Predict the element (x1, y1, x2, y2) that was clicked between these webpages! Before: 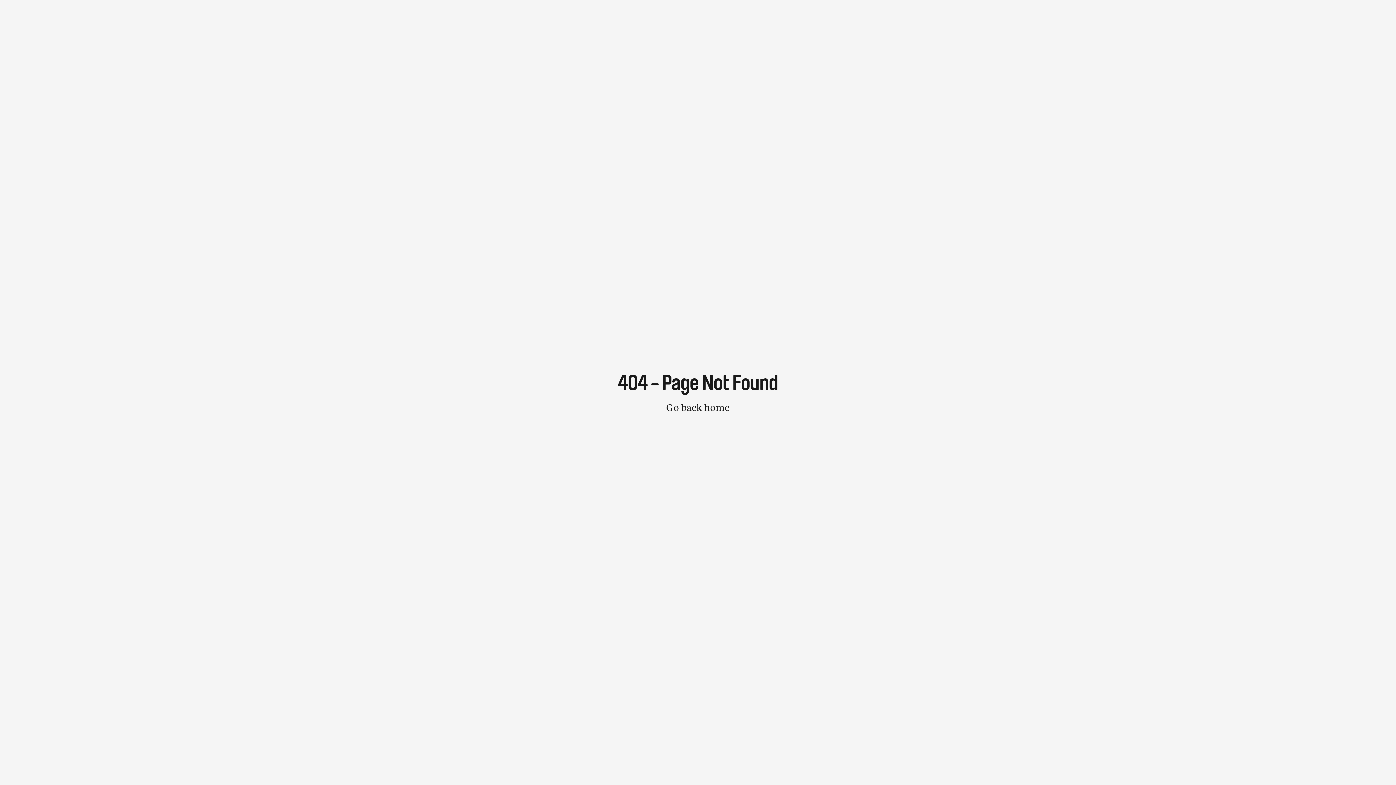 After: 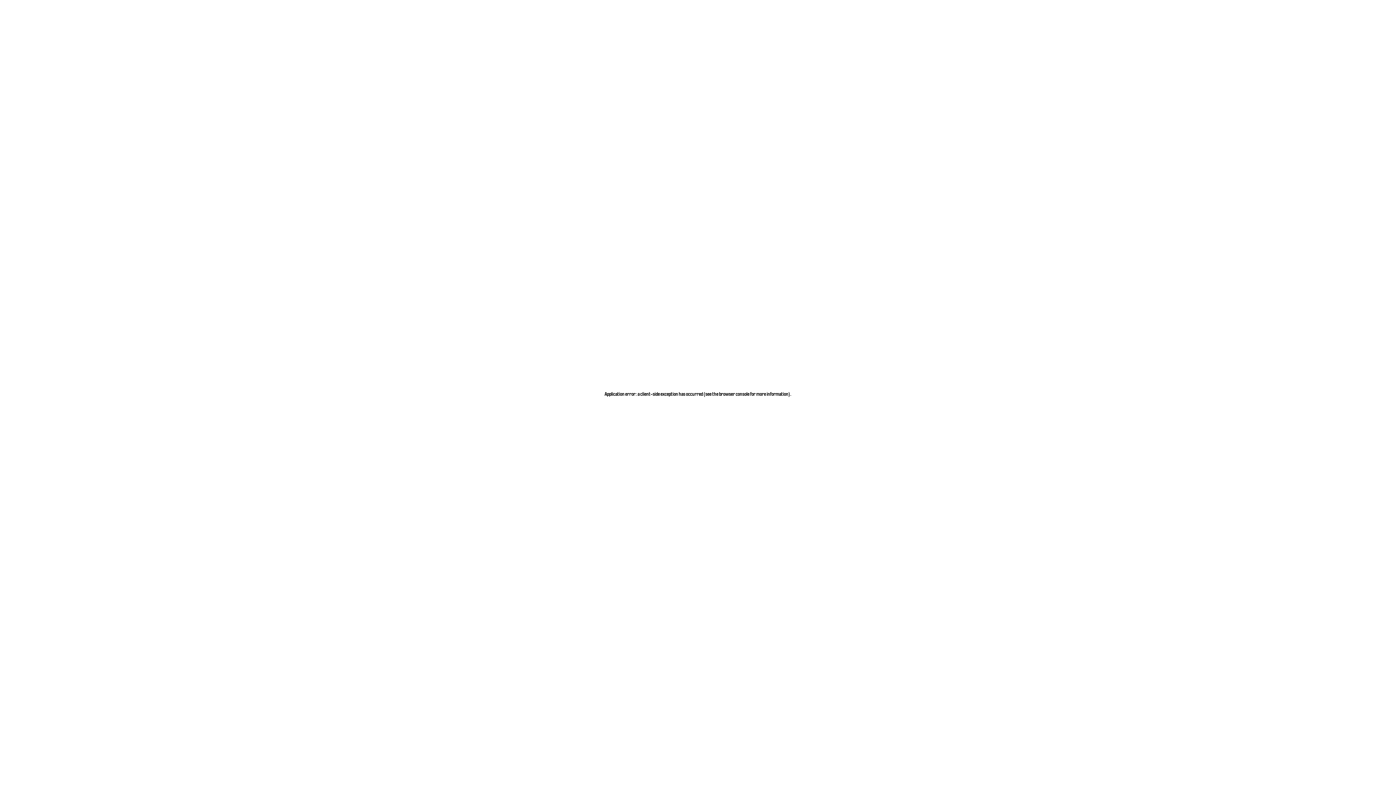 Action: bbox: (666, 402, 730, 412) label: Go back home